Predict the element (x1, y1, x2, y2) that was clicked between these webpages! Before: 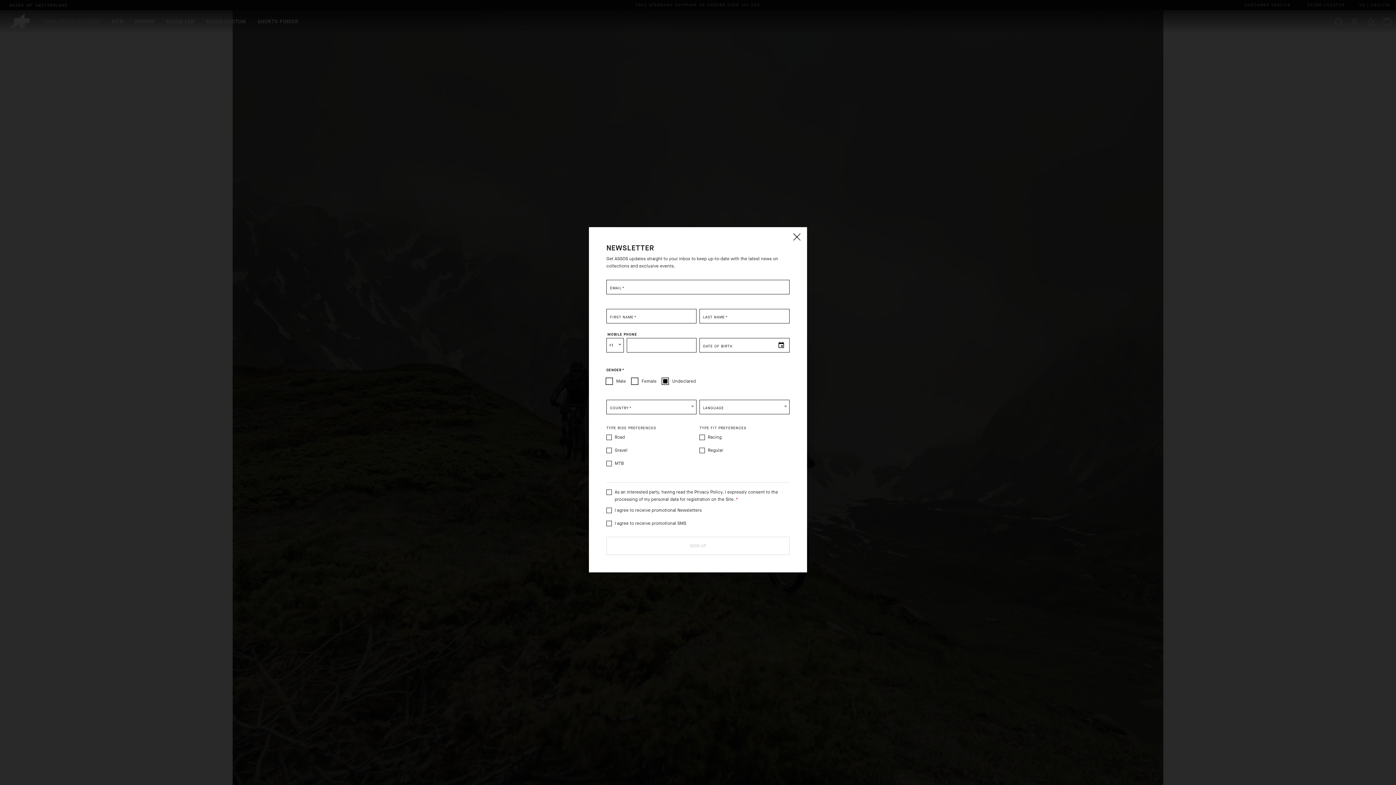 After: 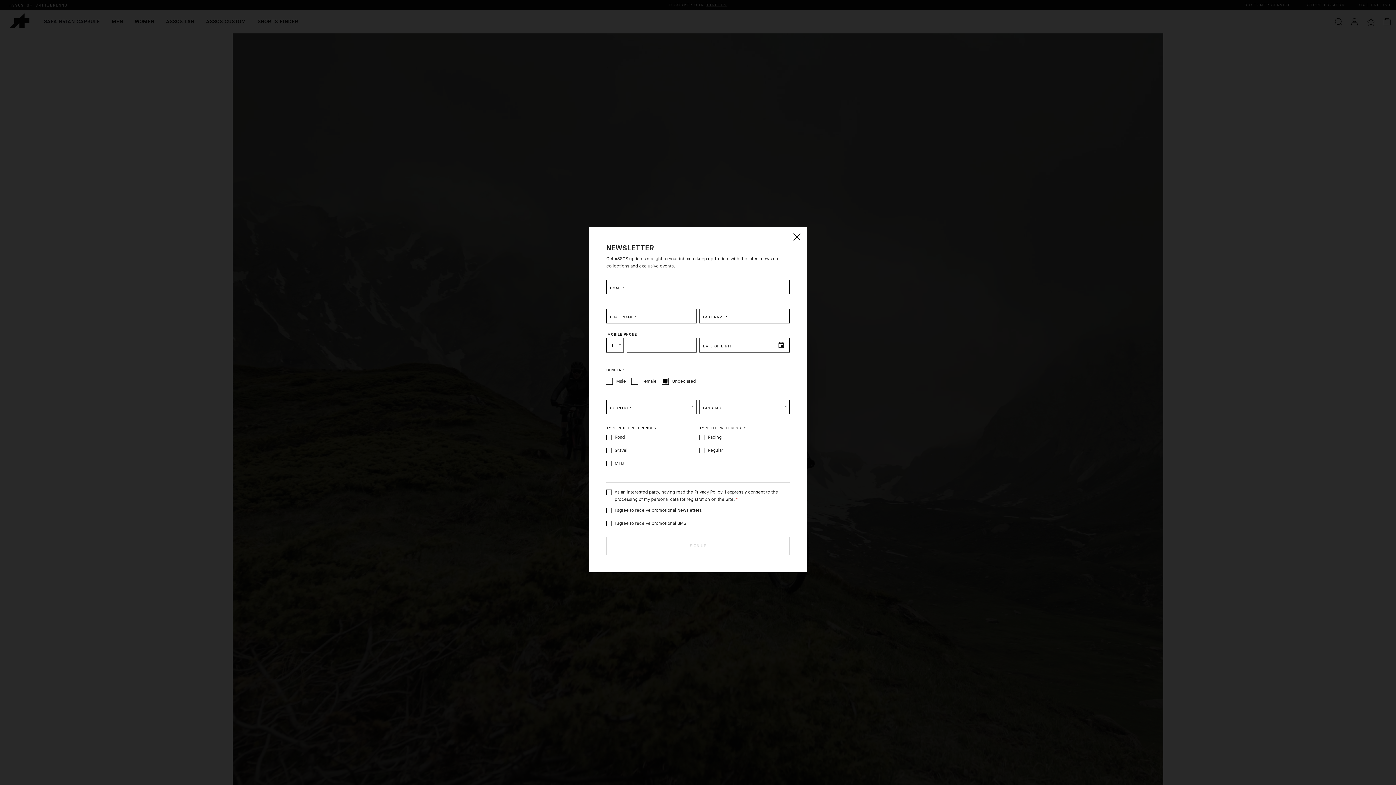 Action: label: Privacy Policy bbox: (694, 489, 722, 495)